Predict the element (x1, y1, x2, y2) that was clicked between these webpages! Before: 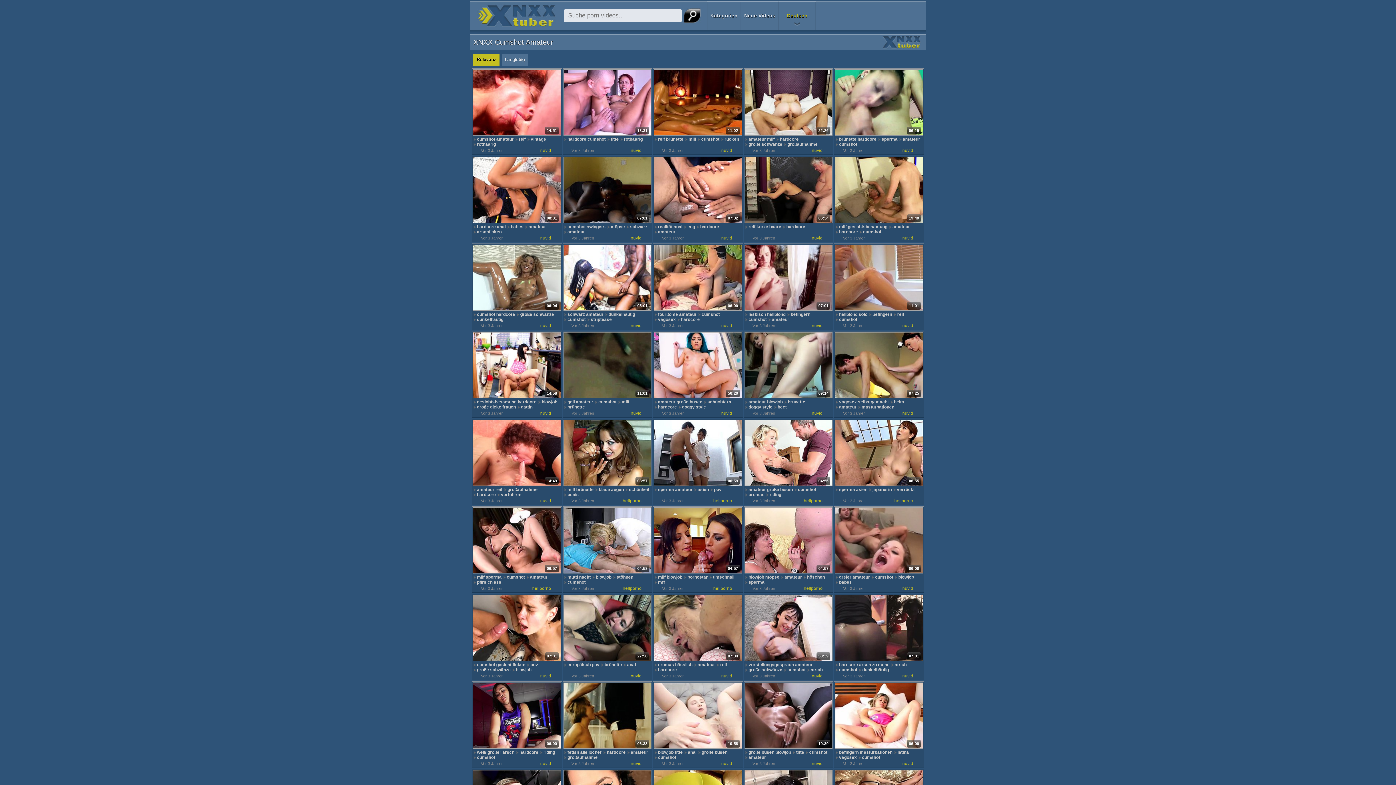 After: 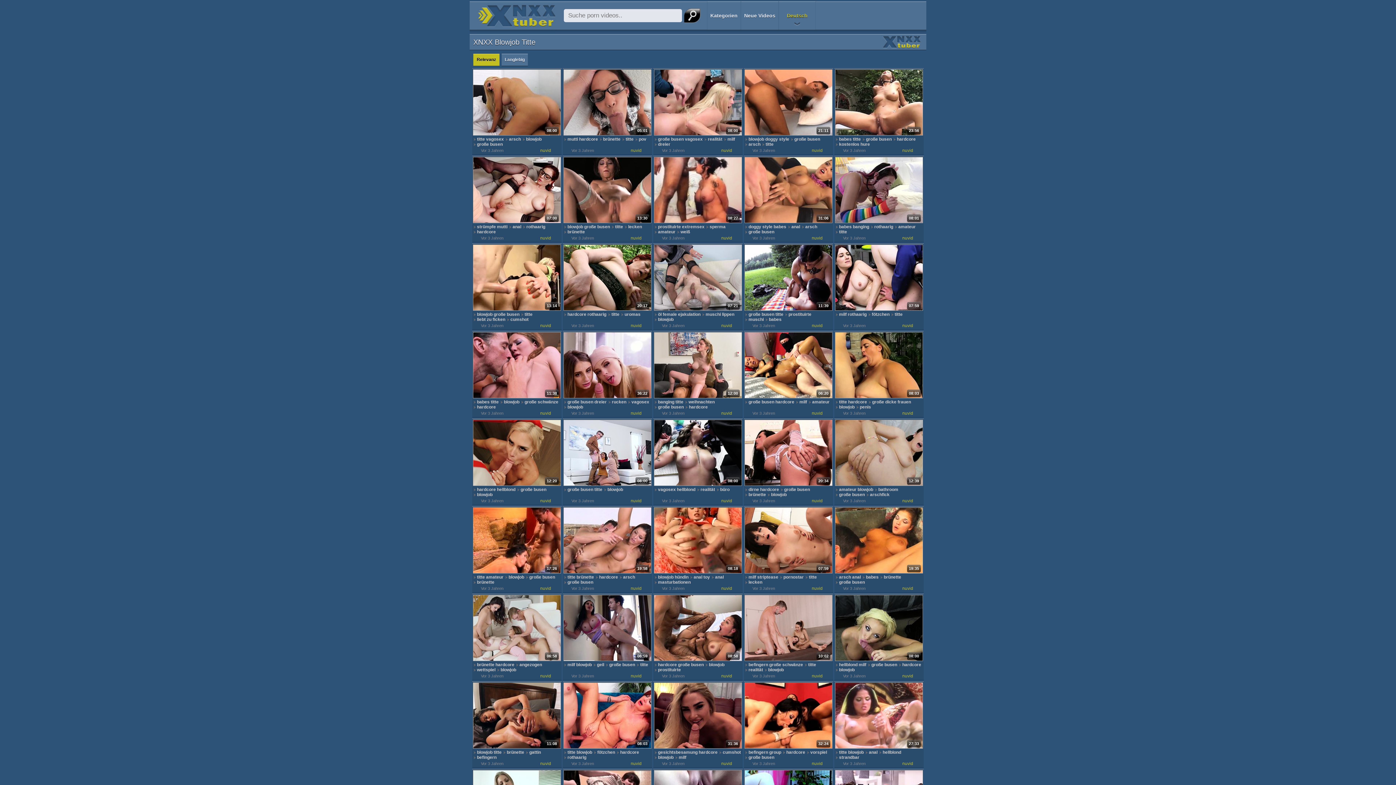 Action: label: blowjob titte bbox: (654, 750, 684, 755)